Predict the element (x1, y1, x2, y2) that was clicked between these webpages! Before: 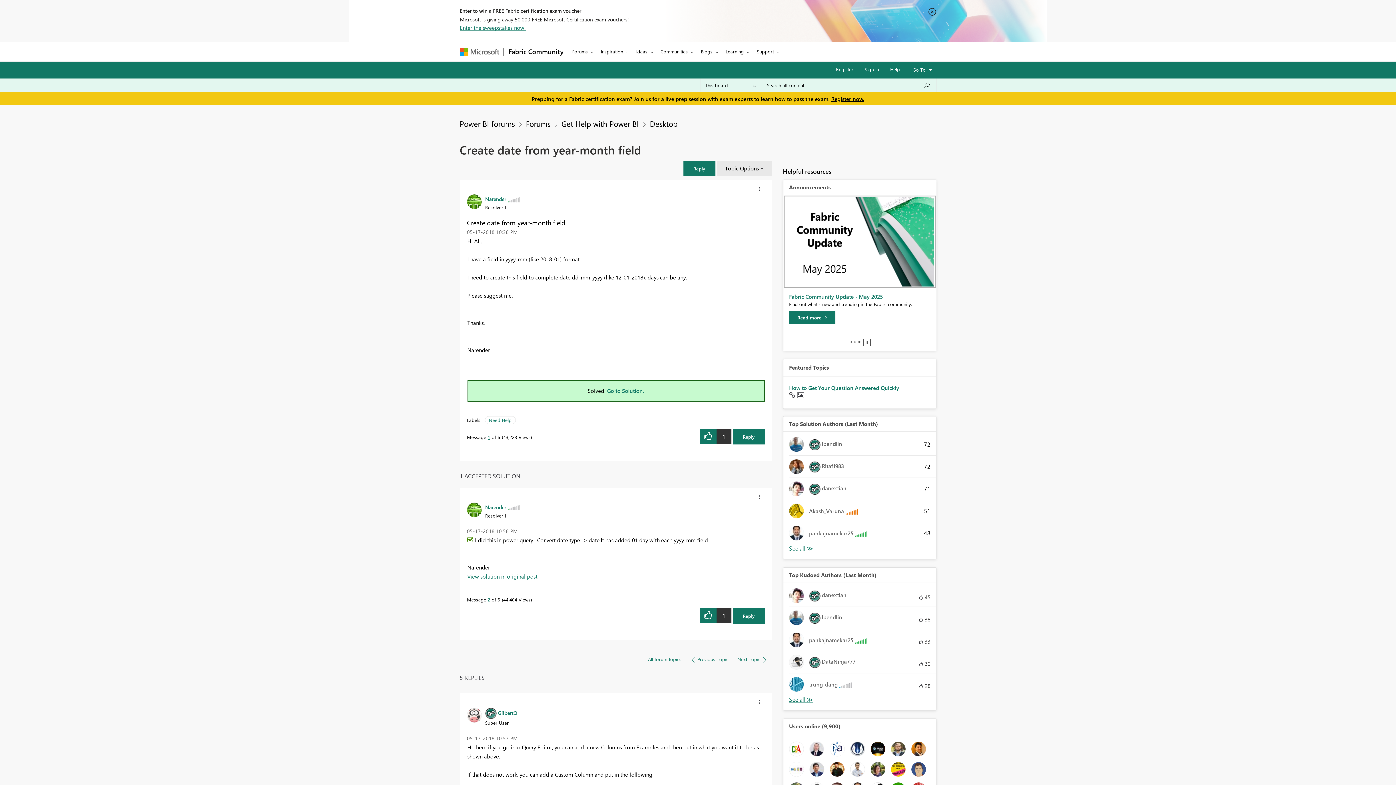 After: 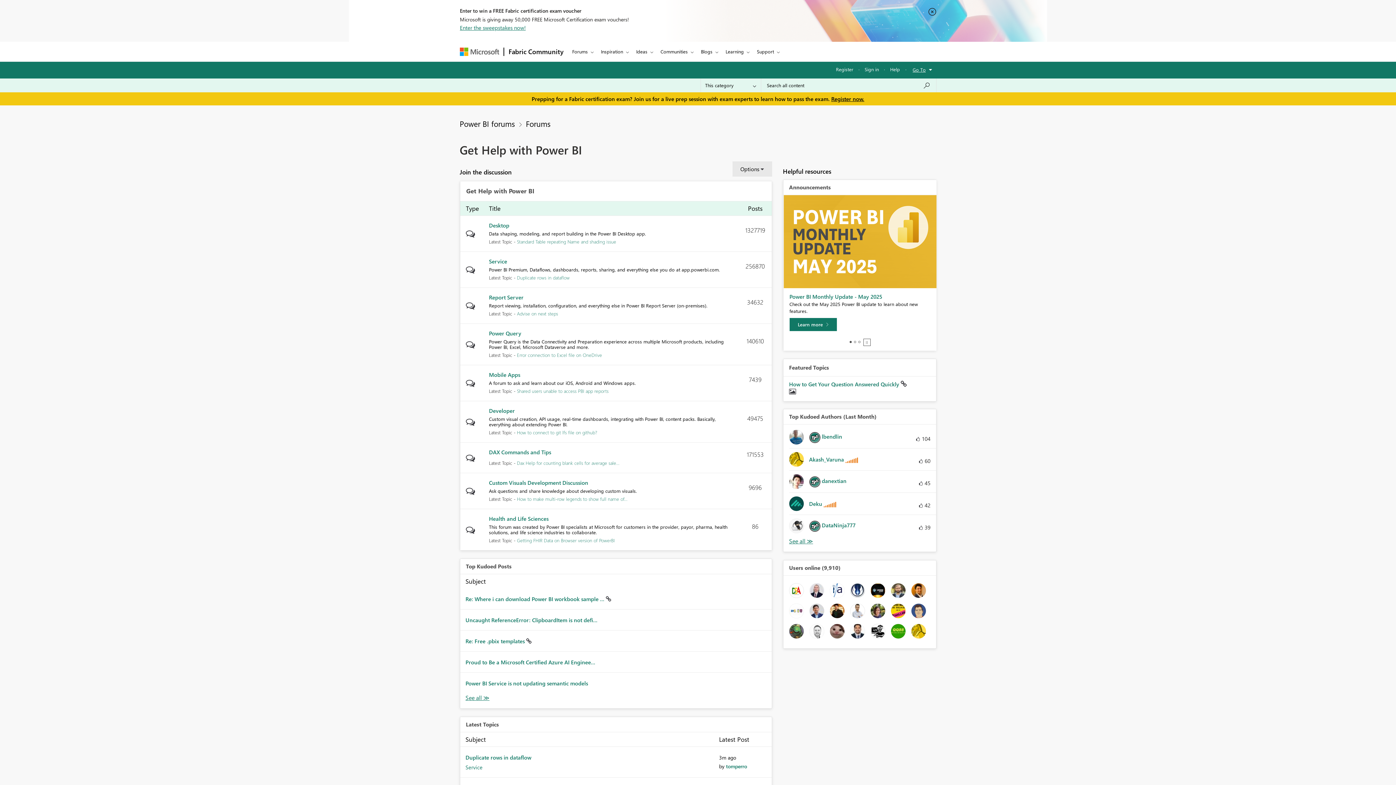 Action: label: Get Help with Power BI bbox: (561, 118, 639, 128)